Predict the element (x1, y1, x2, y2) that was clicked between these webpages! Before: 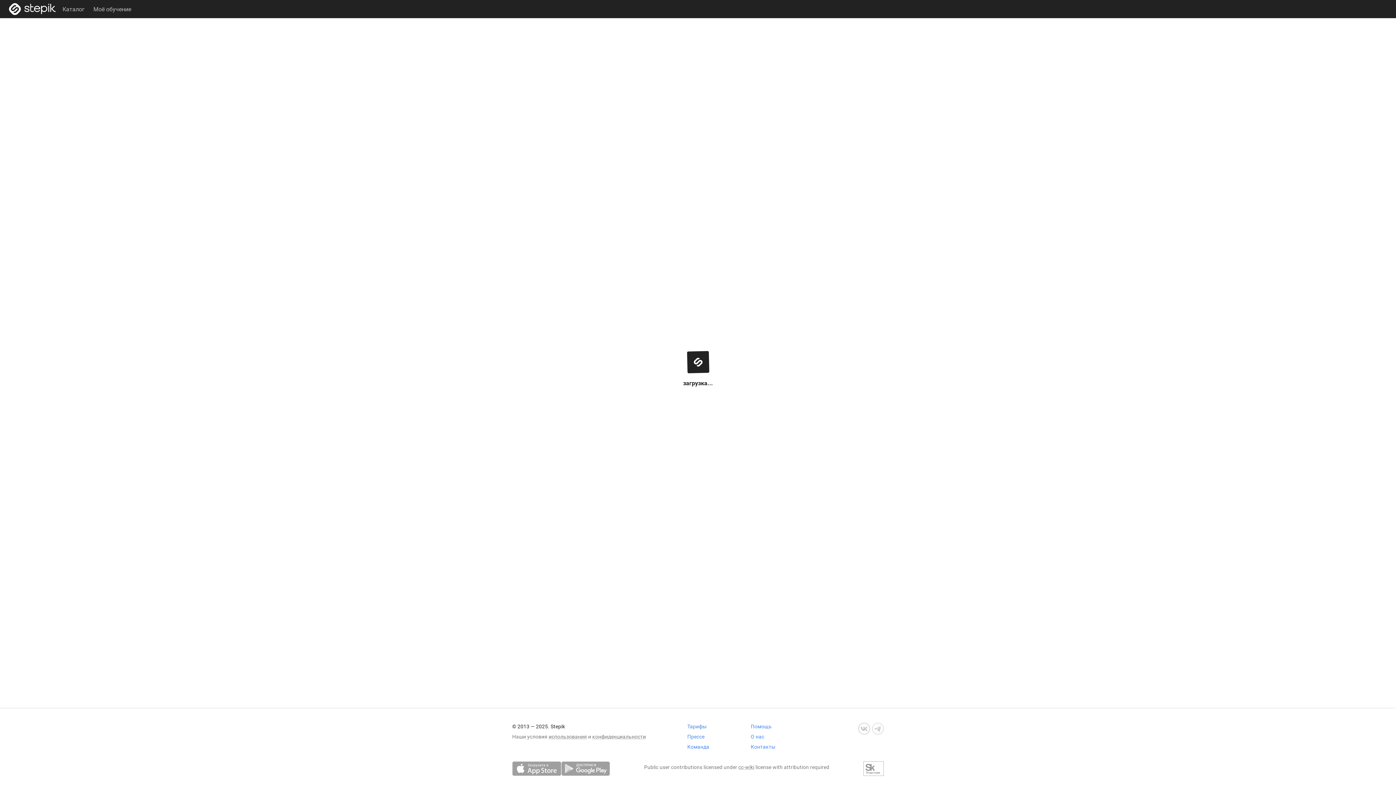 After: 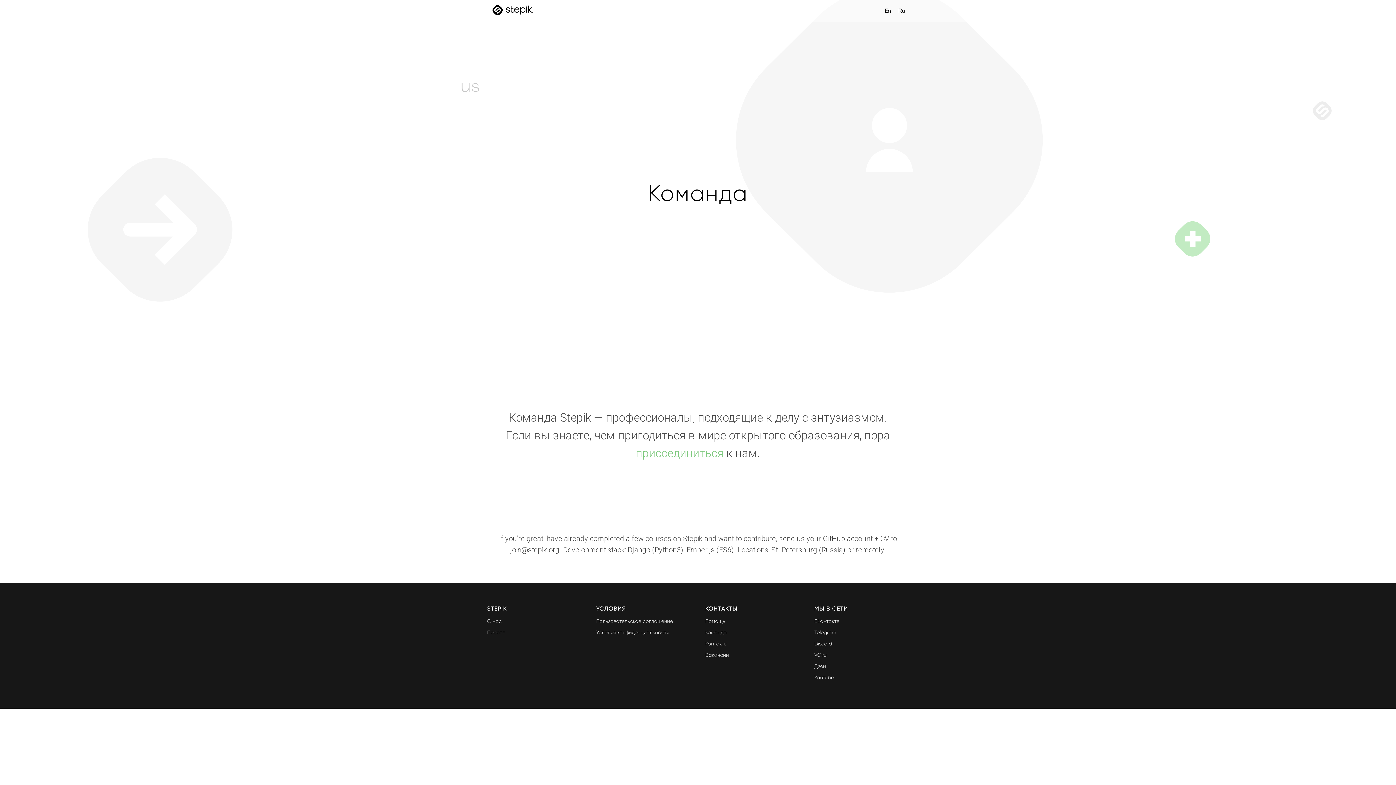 Action: label: Команда bbox: (687, 744, 709, 750)